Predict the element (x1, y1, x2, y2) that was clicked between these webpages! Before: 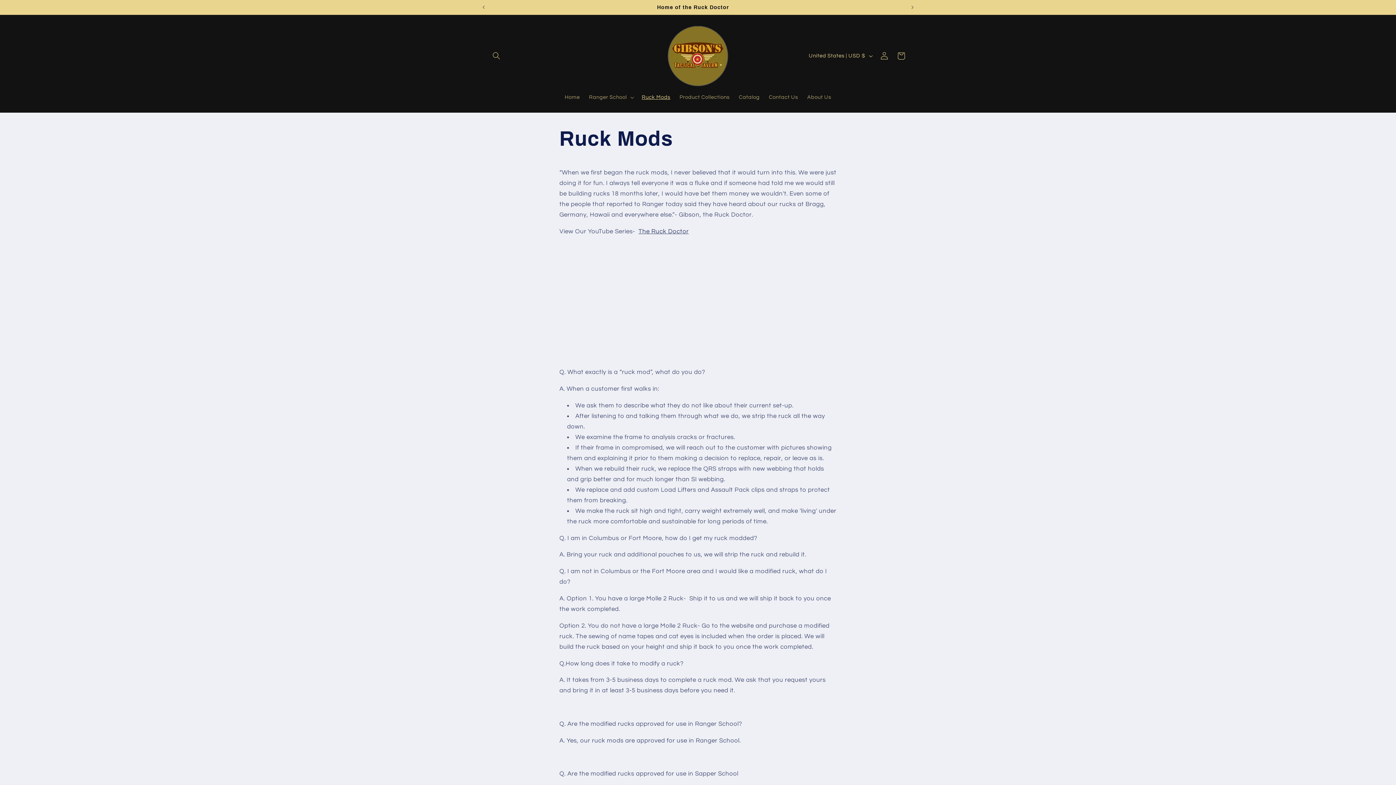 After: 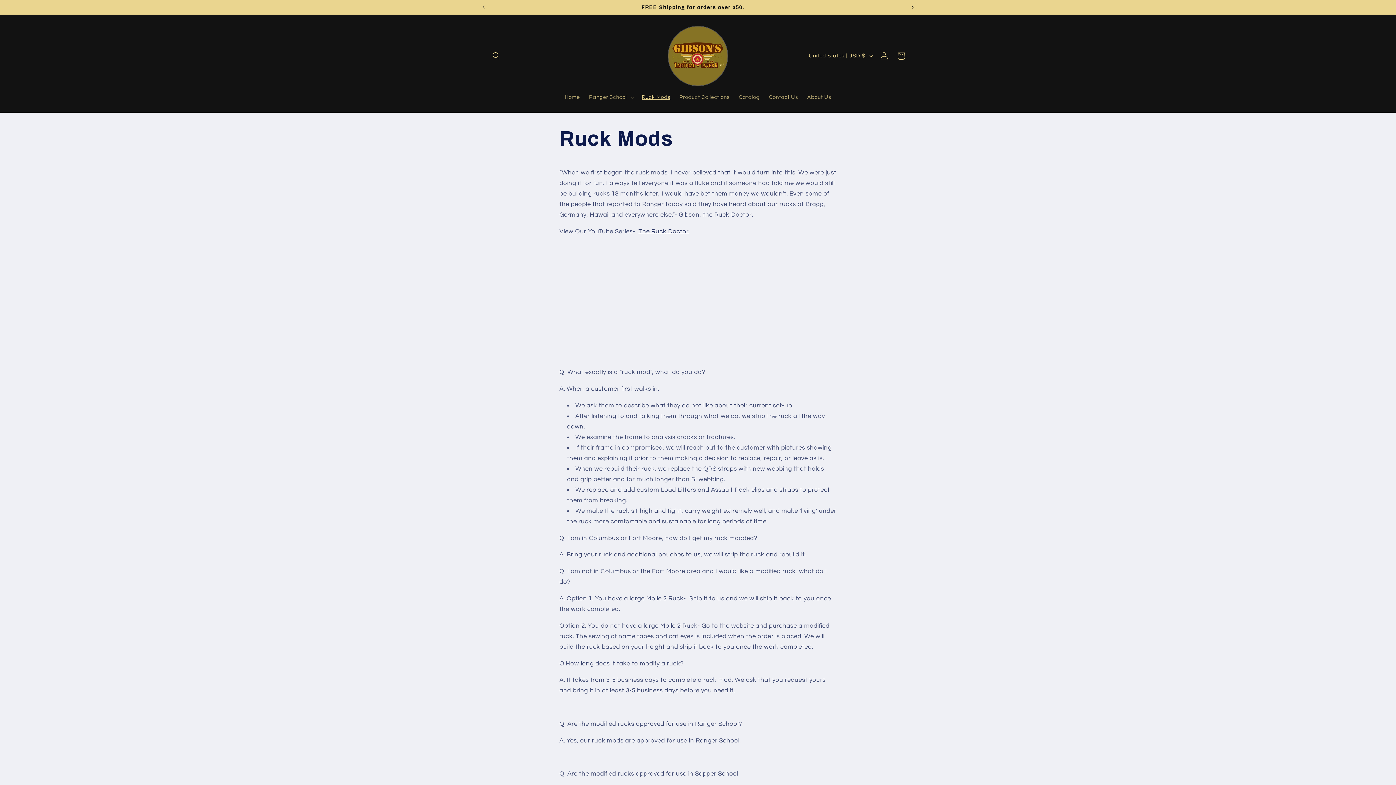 Action: label: Next announcement bbox: (904, 0, 920, 14)